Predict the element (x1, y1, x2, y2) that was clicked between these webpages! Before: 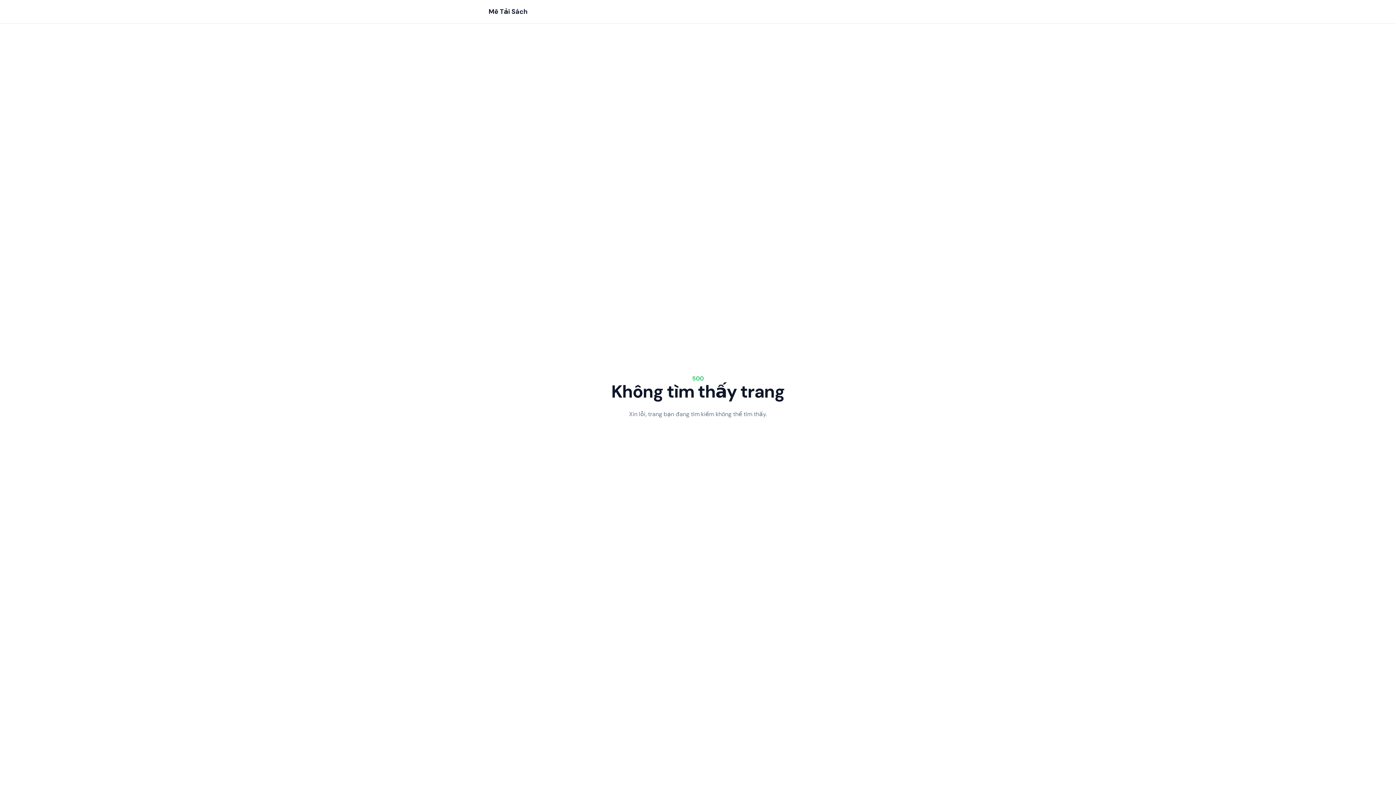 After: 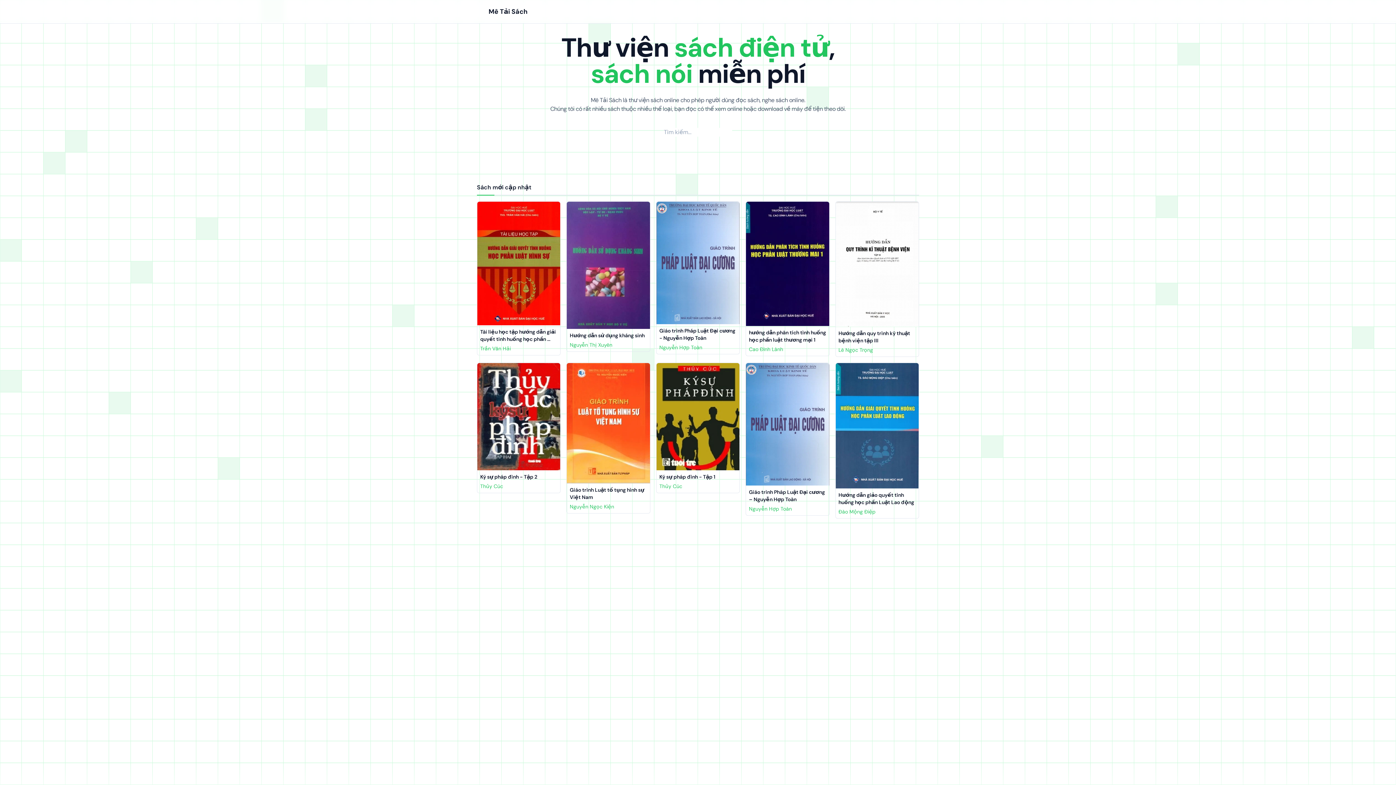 Action: bbox: (477, 5, 527, 17) label: Nuxt UI